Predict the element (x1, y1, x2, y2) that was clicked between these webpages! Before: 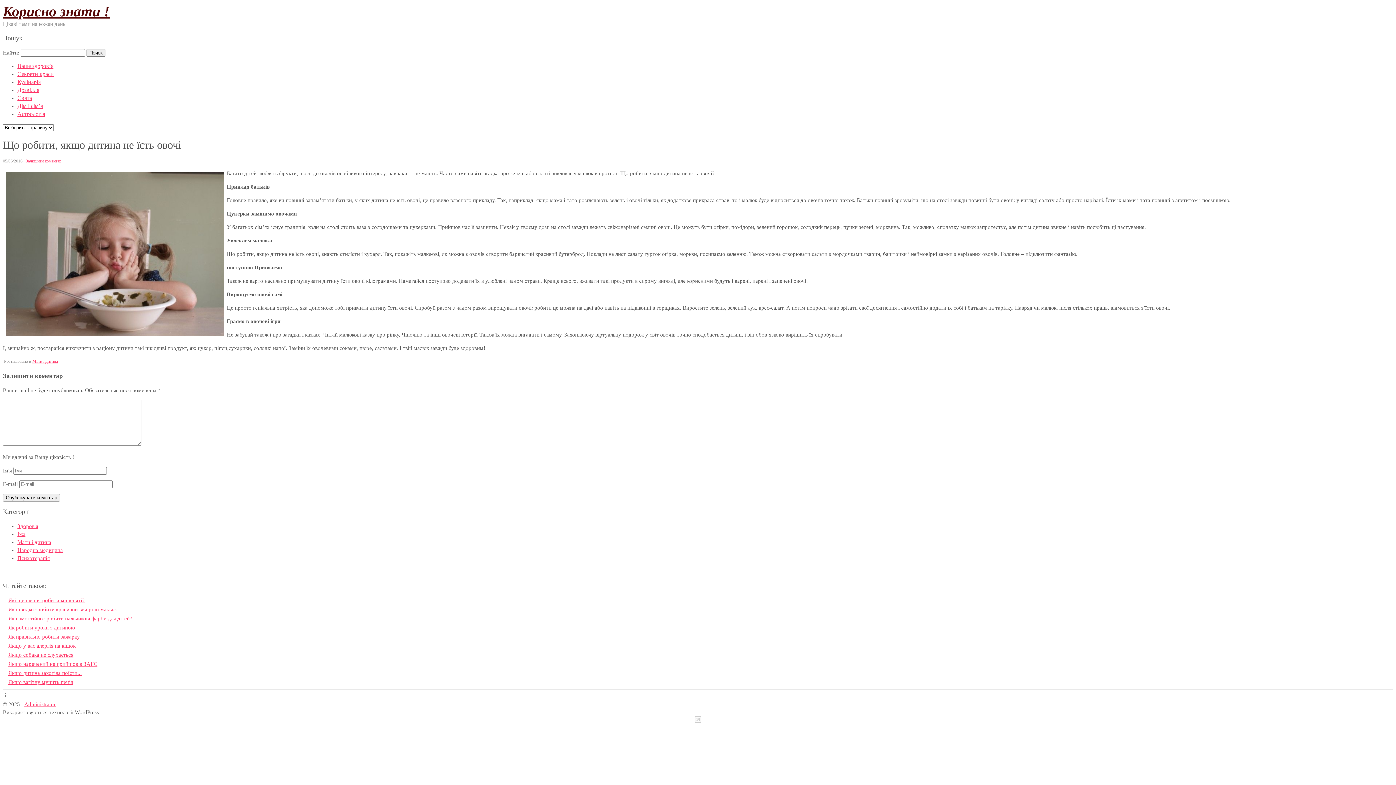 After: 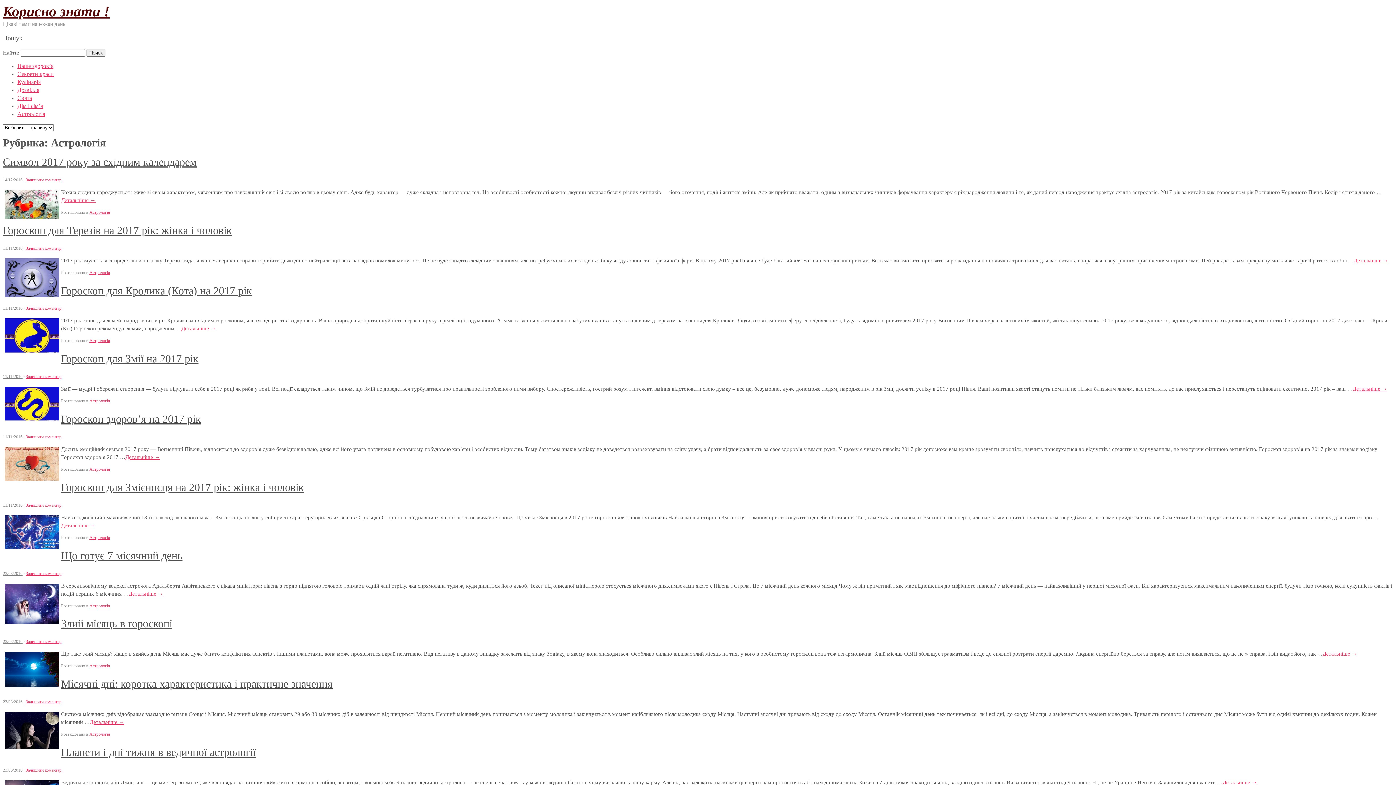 Action: label: Астрологія bbox: (17, 110, 45, 117)